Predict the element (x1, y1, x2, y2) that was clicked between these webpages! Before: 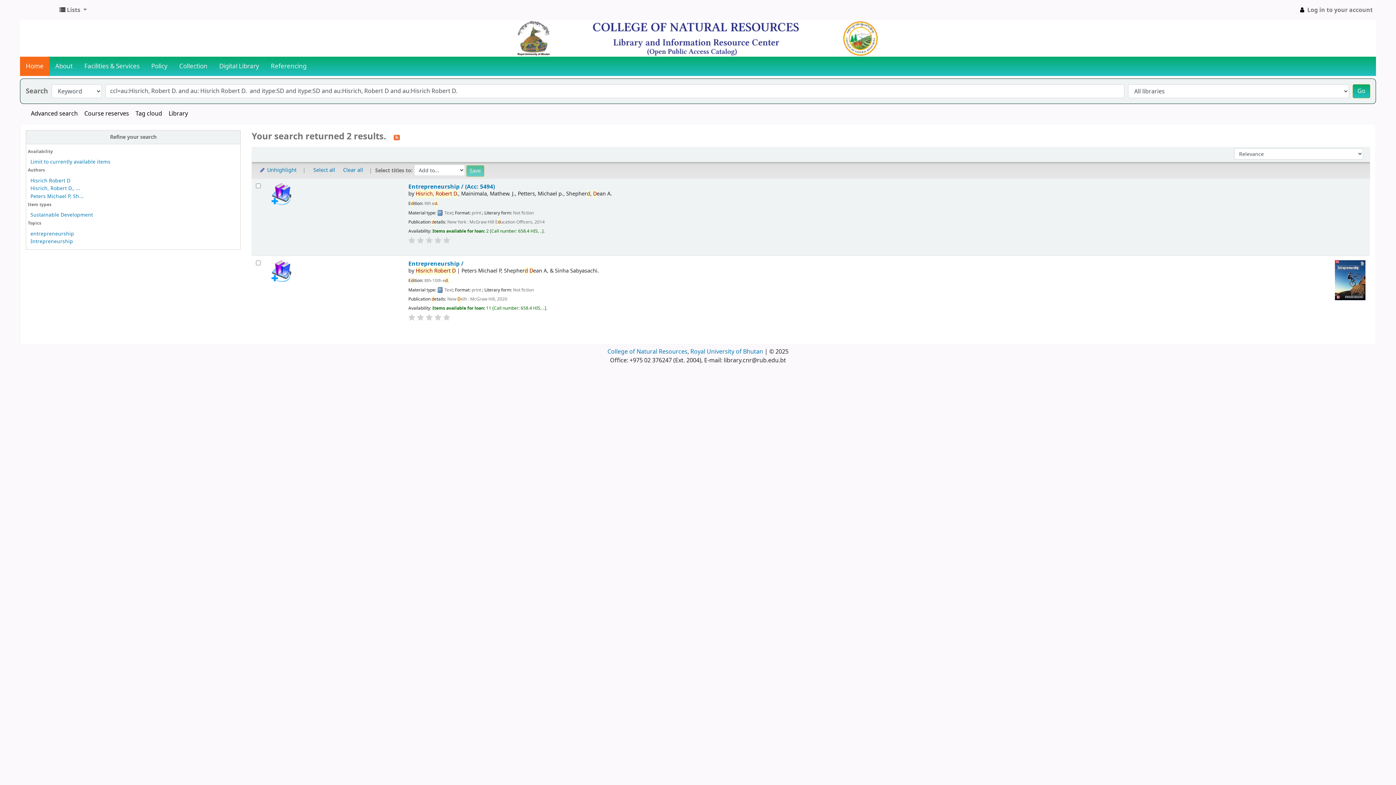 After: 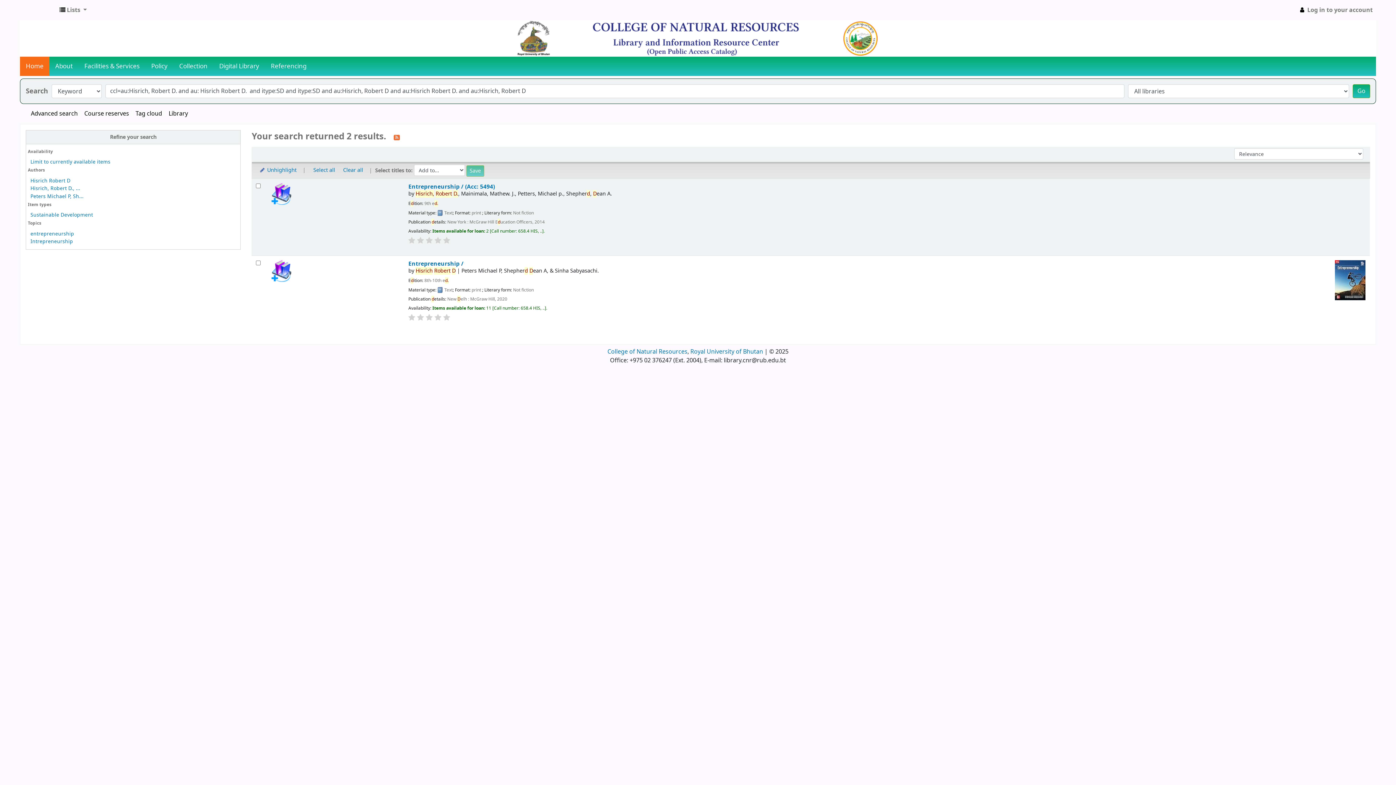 Action: label: Hisrich Robert D bbox: (30, 176, 70, 184)